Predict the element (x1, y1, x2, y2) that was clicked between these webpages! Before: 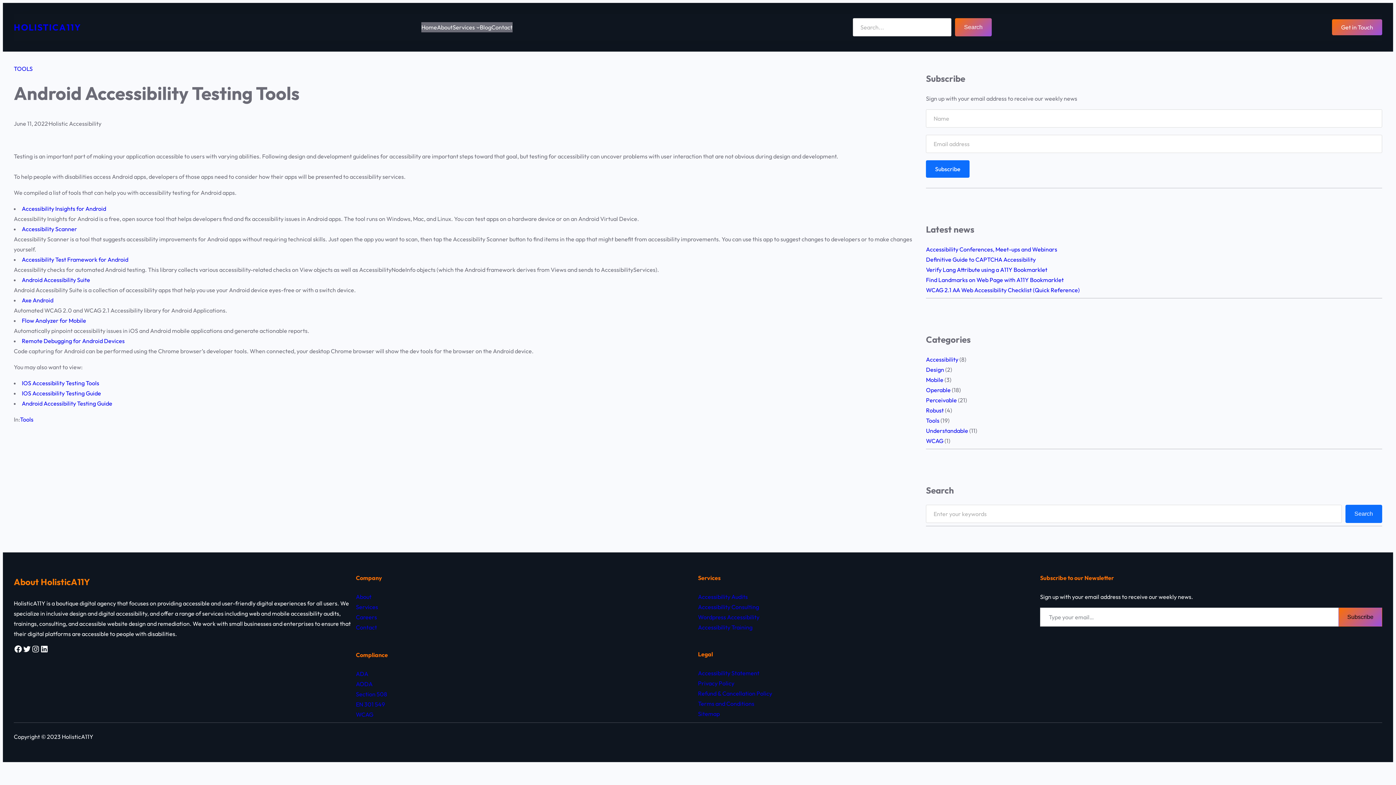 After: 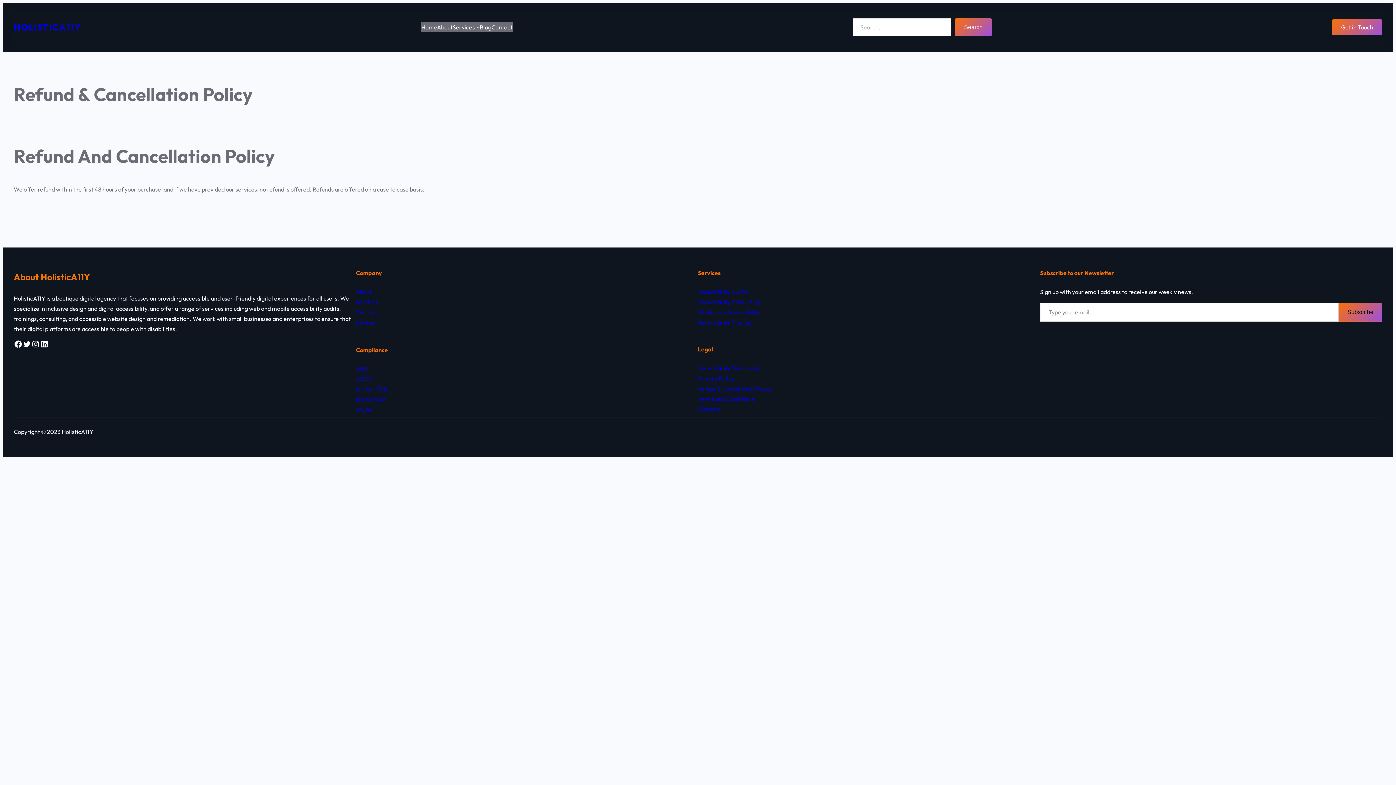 Action: bbox: (698, 690, 772, 697) label: Refund & Cancellation Policy